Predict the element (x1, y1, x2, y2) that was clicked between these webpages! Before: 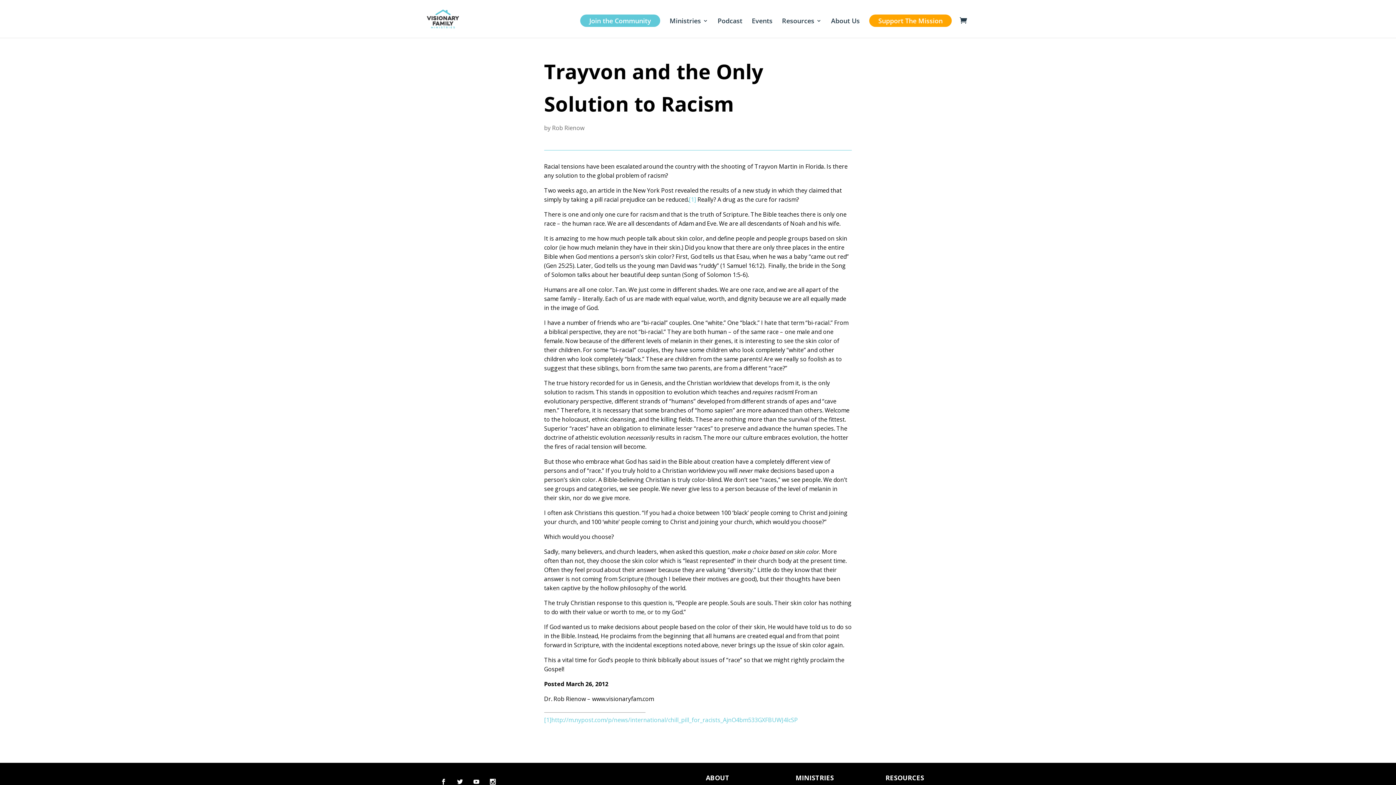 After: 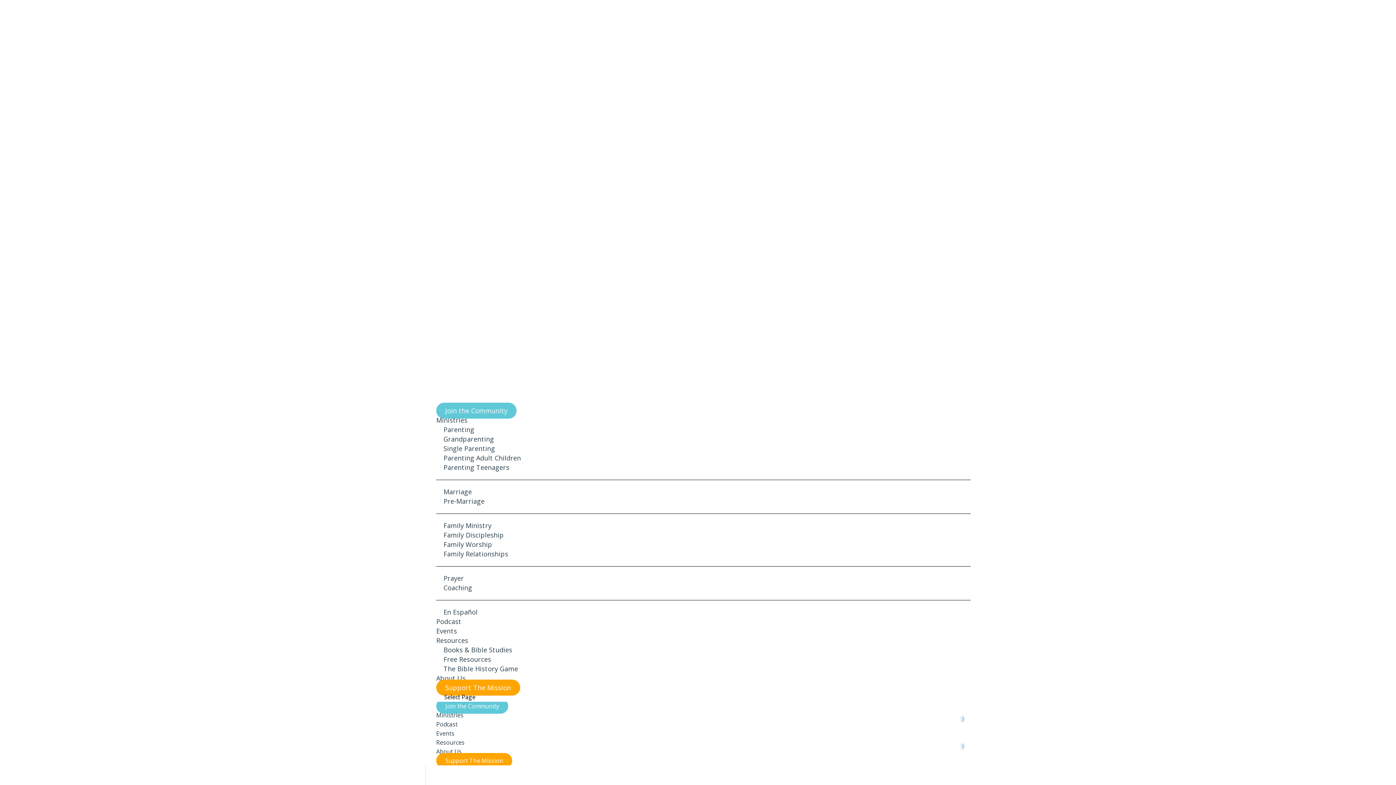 Action: bbox: (552, 124, 584, 132) label: Rob Rienow